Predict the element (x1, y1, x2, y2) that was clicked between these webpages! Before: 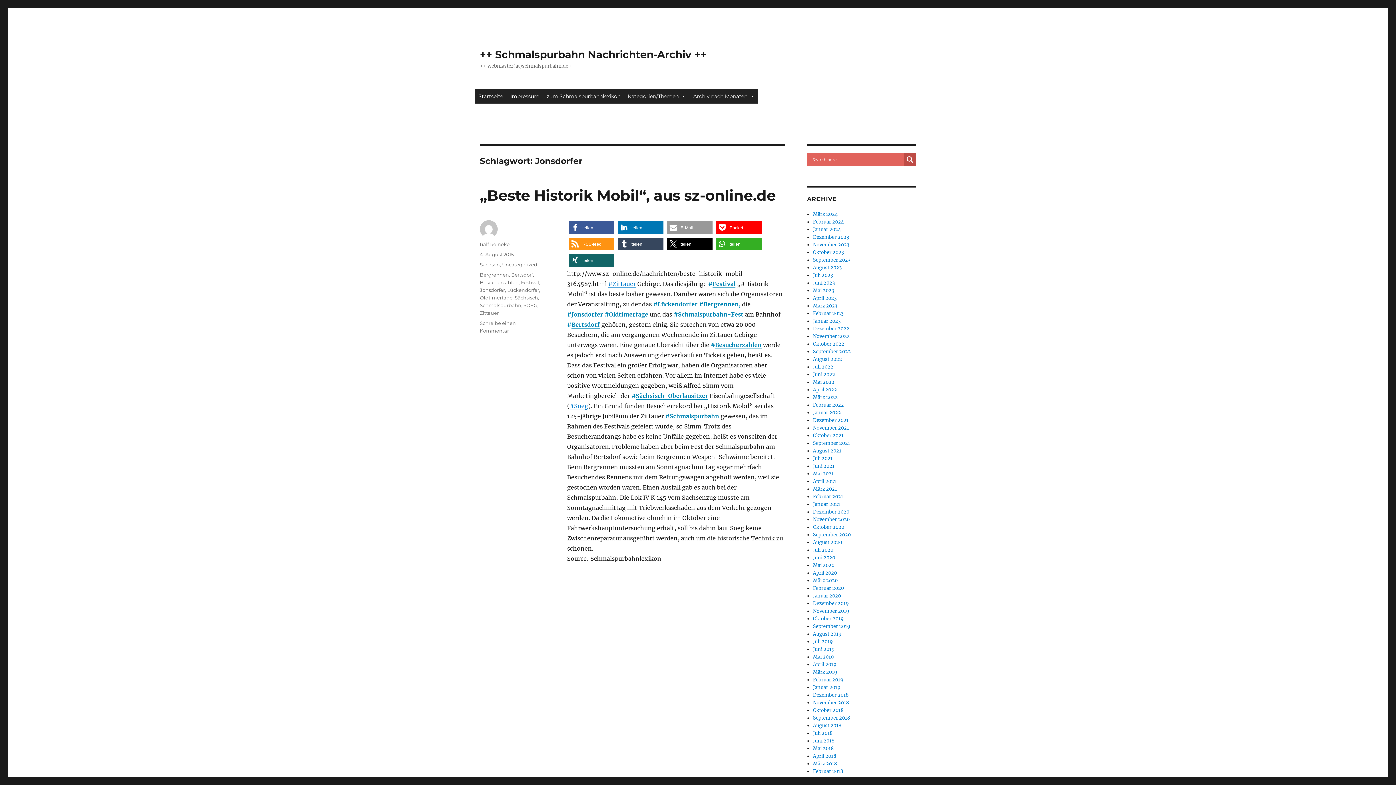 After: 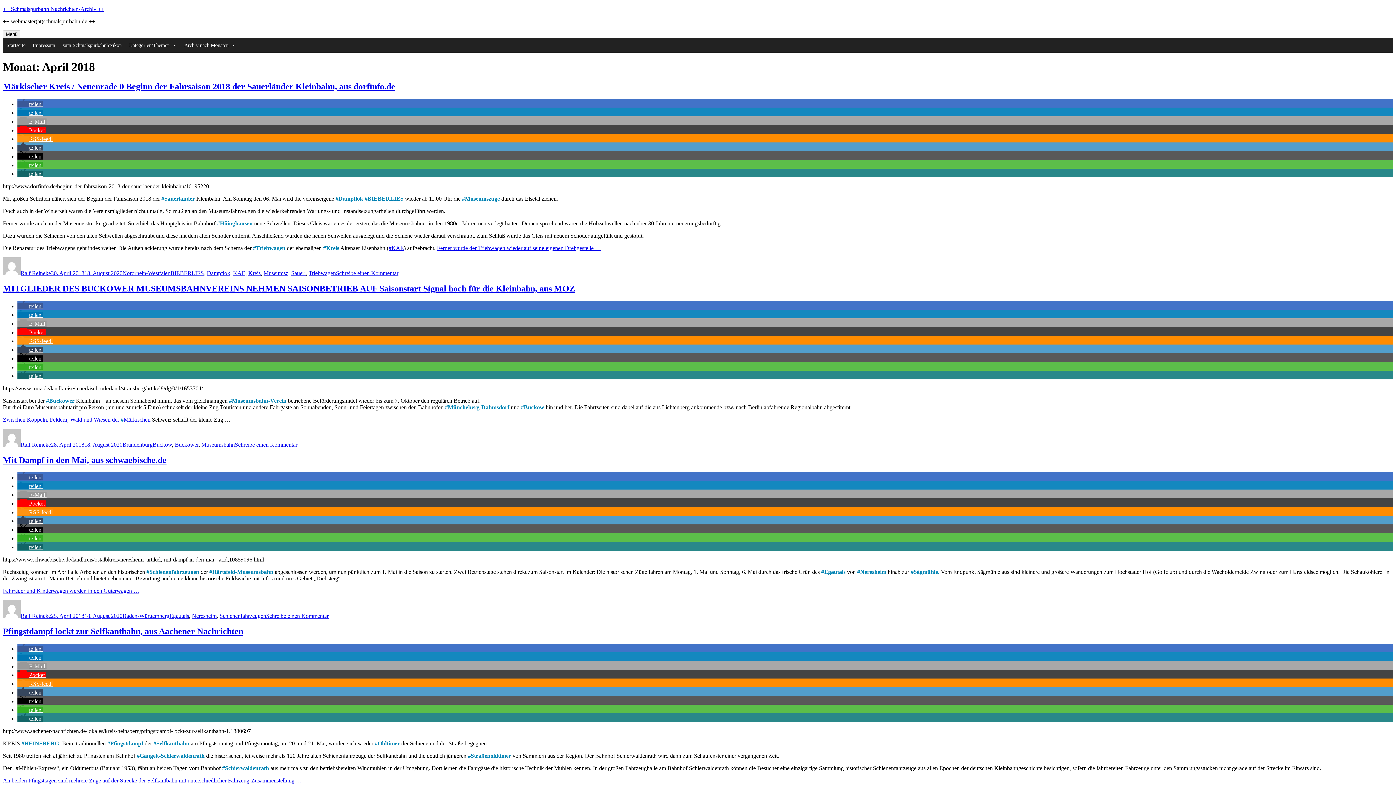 Action: bbox: (813, 753, 836, 759) label: April 2018